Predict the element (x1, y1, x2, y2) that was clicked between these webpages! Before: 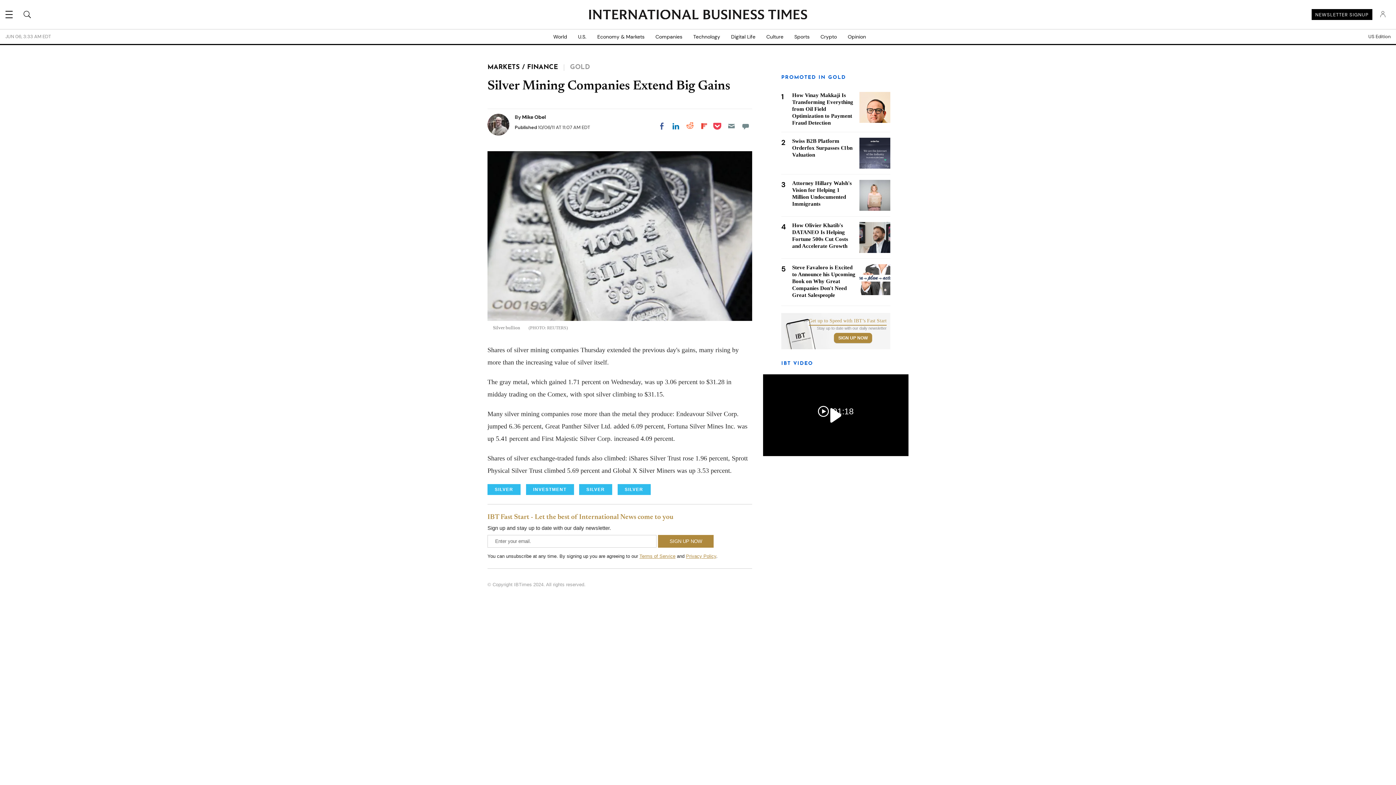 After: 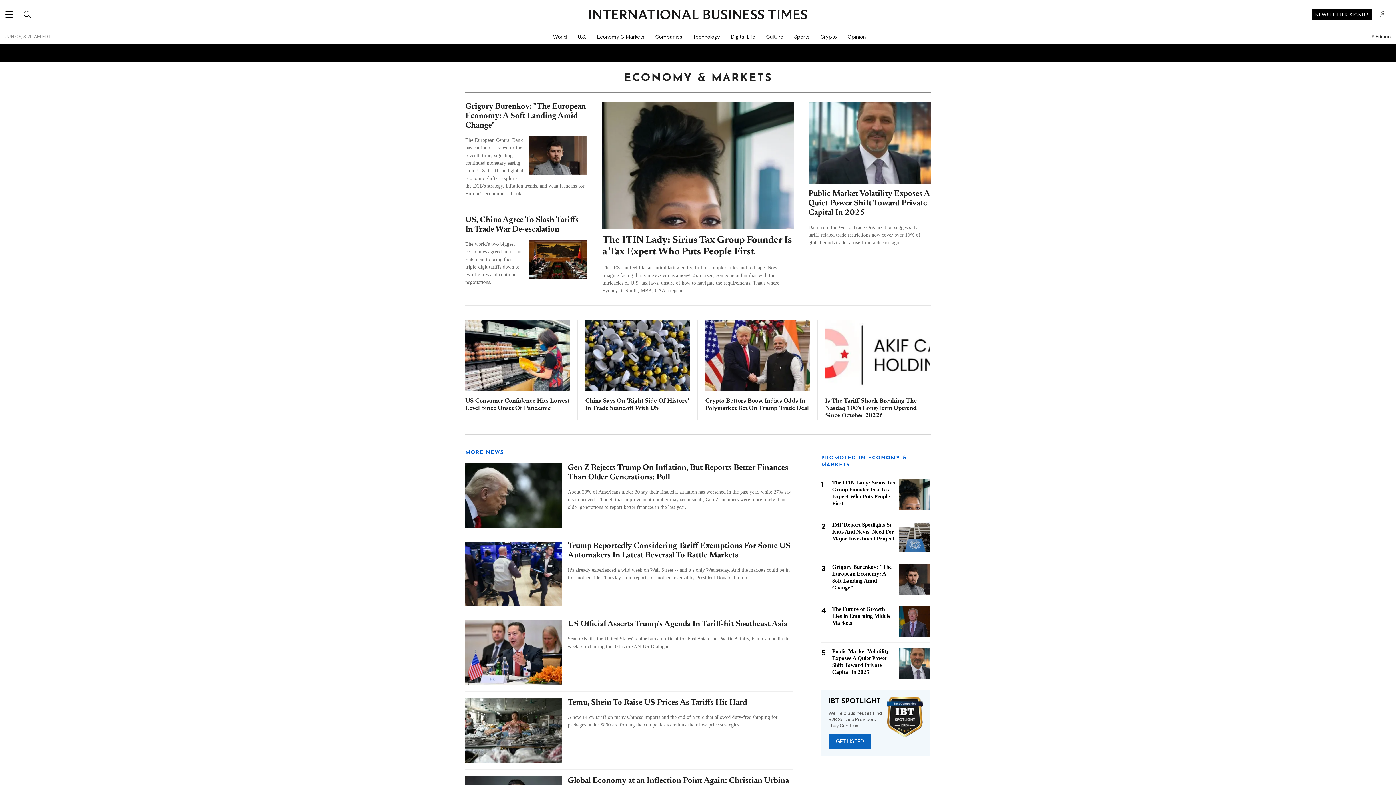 Action: bbox: (592, 29, 650, 44) label: Economy & Markets